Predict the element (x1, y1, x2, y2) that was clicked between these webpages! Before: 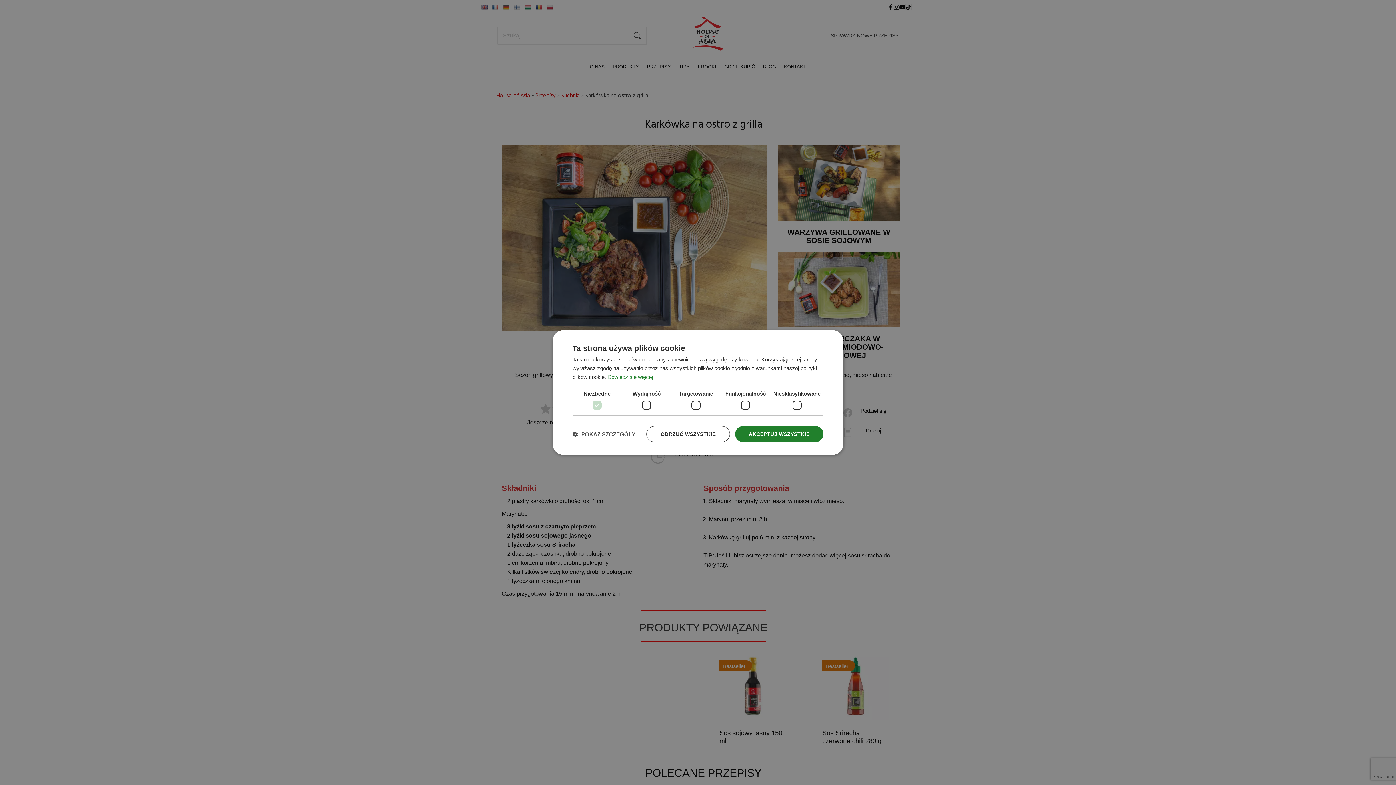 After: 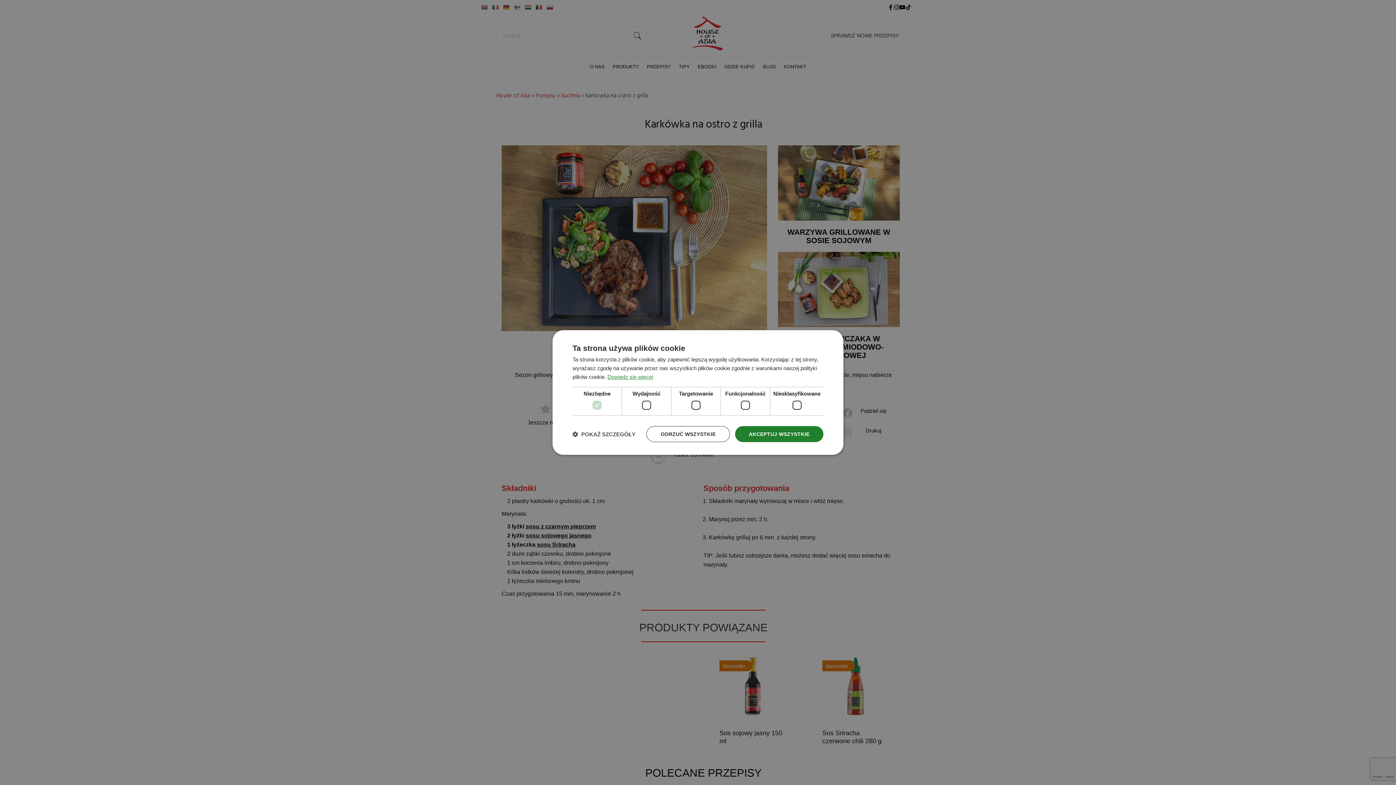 Action: label: Dowiedz się więcej, opens a new window bbox: (607, 374, 653, 380)